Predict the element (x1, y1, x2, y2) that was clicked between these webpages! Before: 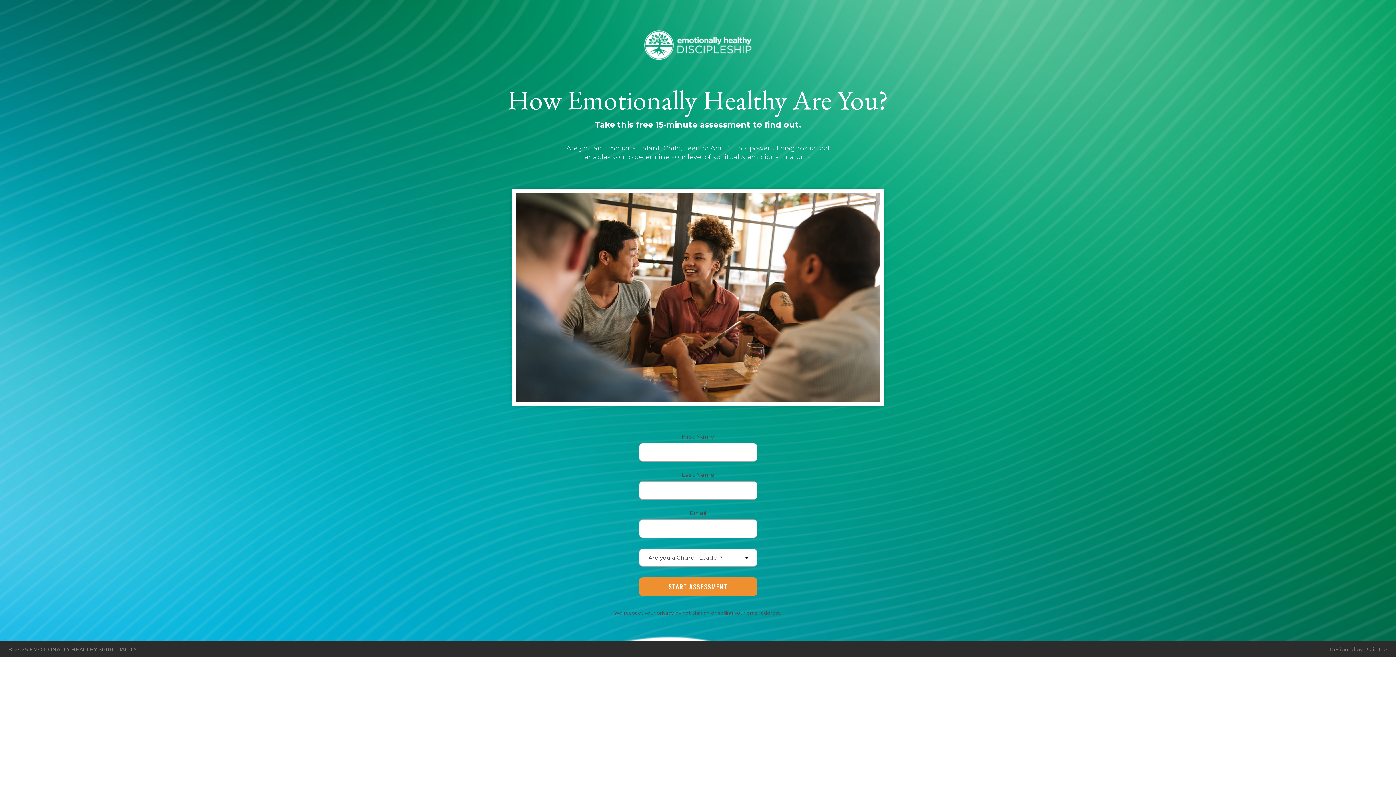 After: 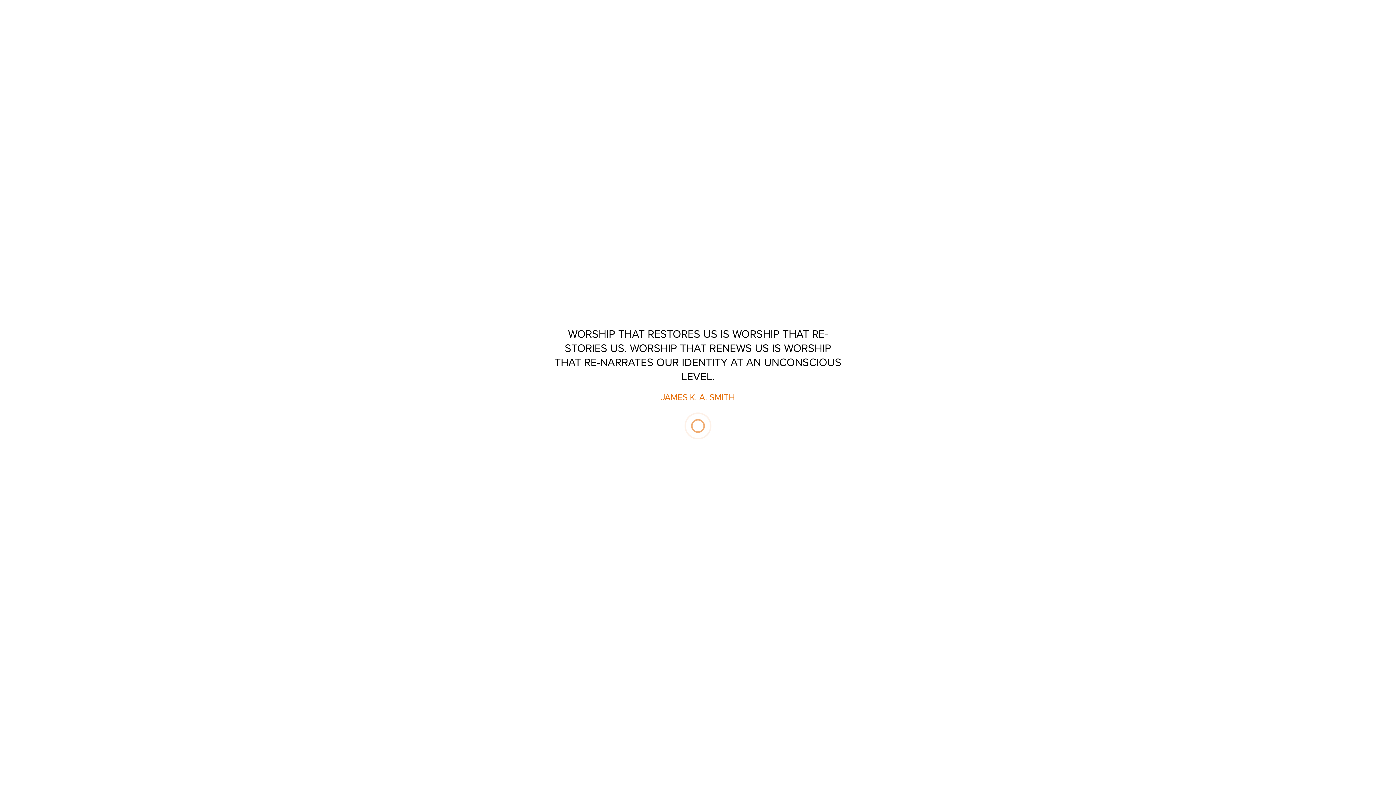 Action: bbox: (1329, 646, 1387, 653) label: Designed by PlainJoe